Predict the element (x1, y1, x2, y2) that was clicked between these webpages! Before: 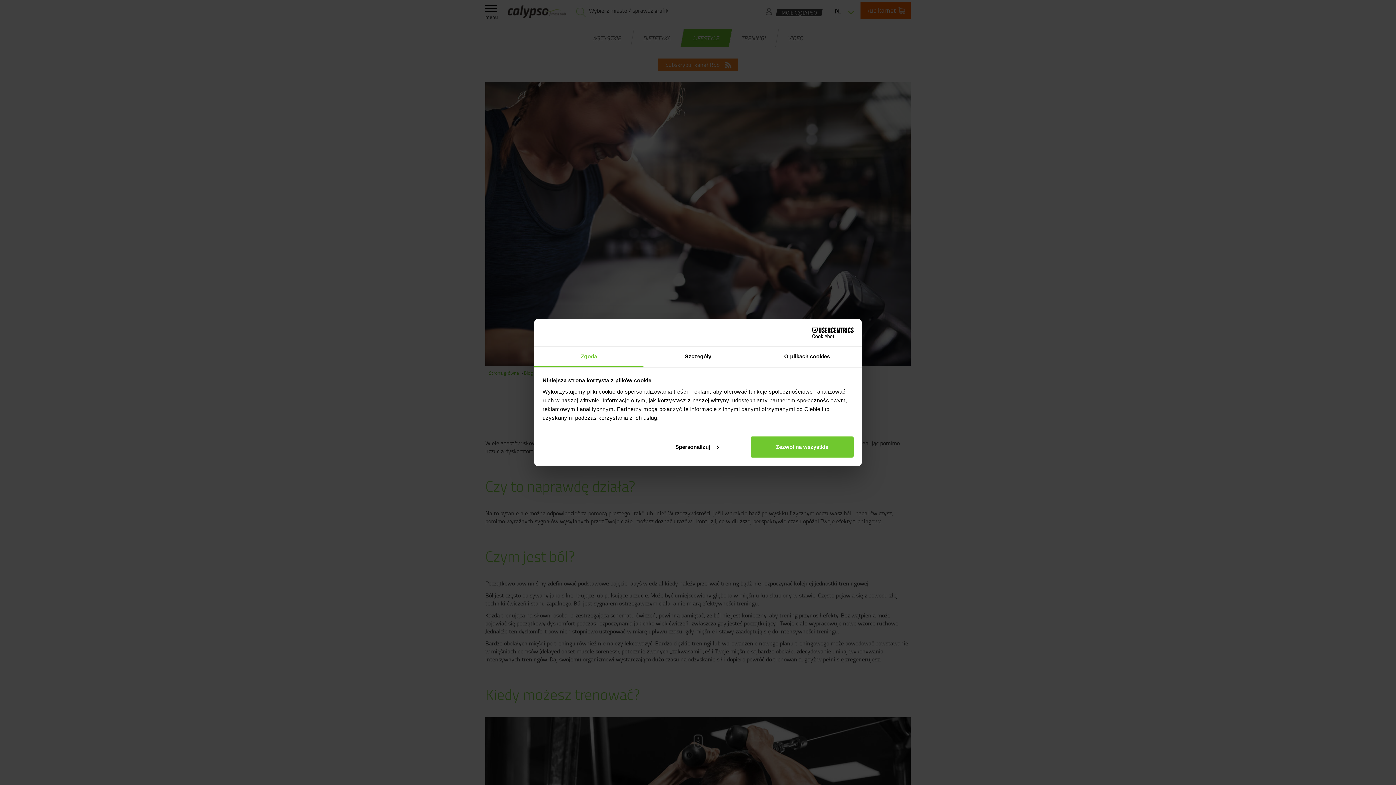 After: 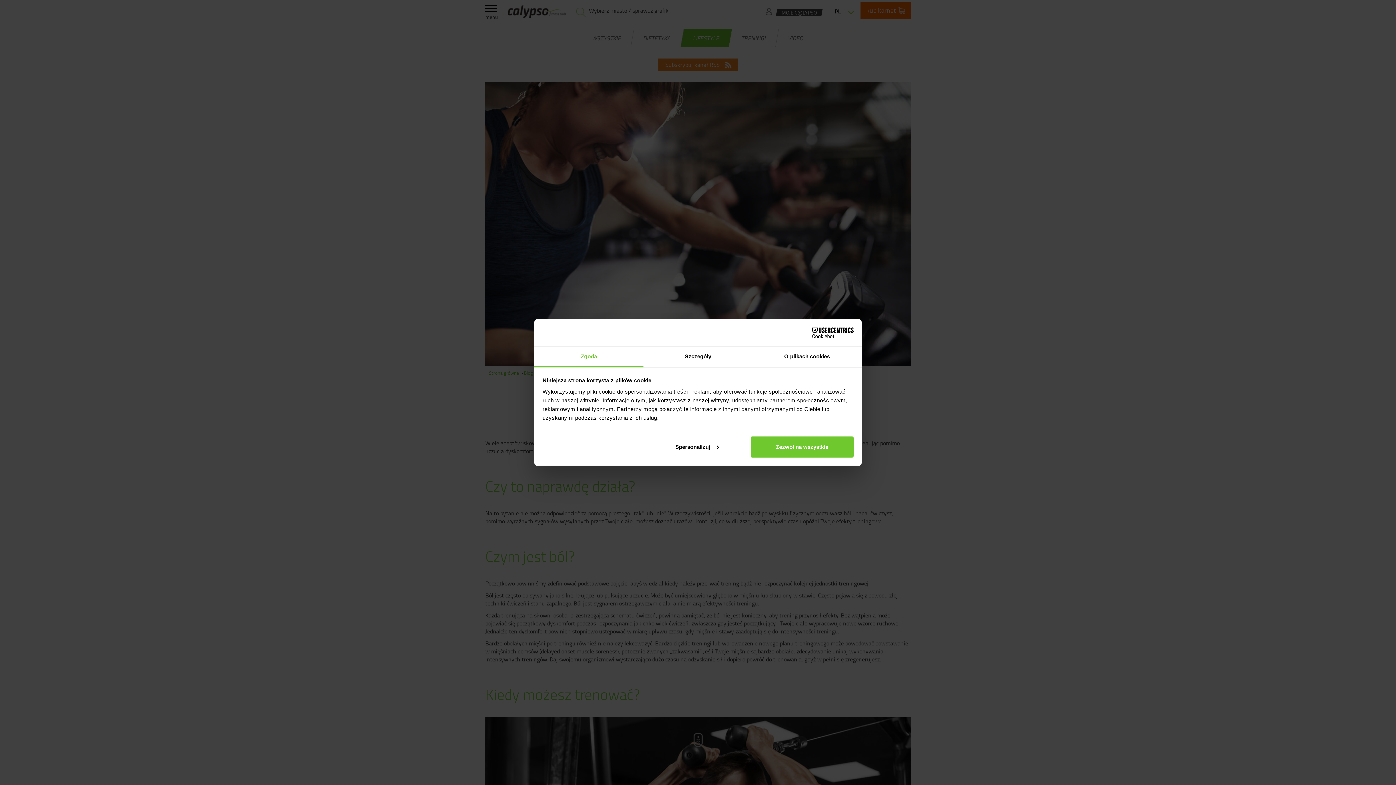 Action: label: Zgoda bbox: (534, 346, 643, 367)